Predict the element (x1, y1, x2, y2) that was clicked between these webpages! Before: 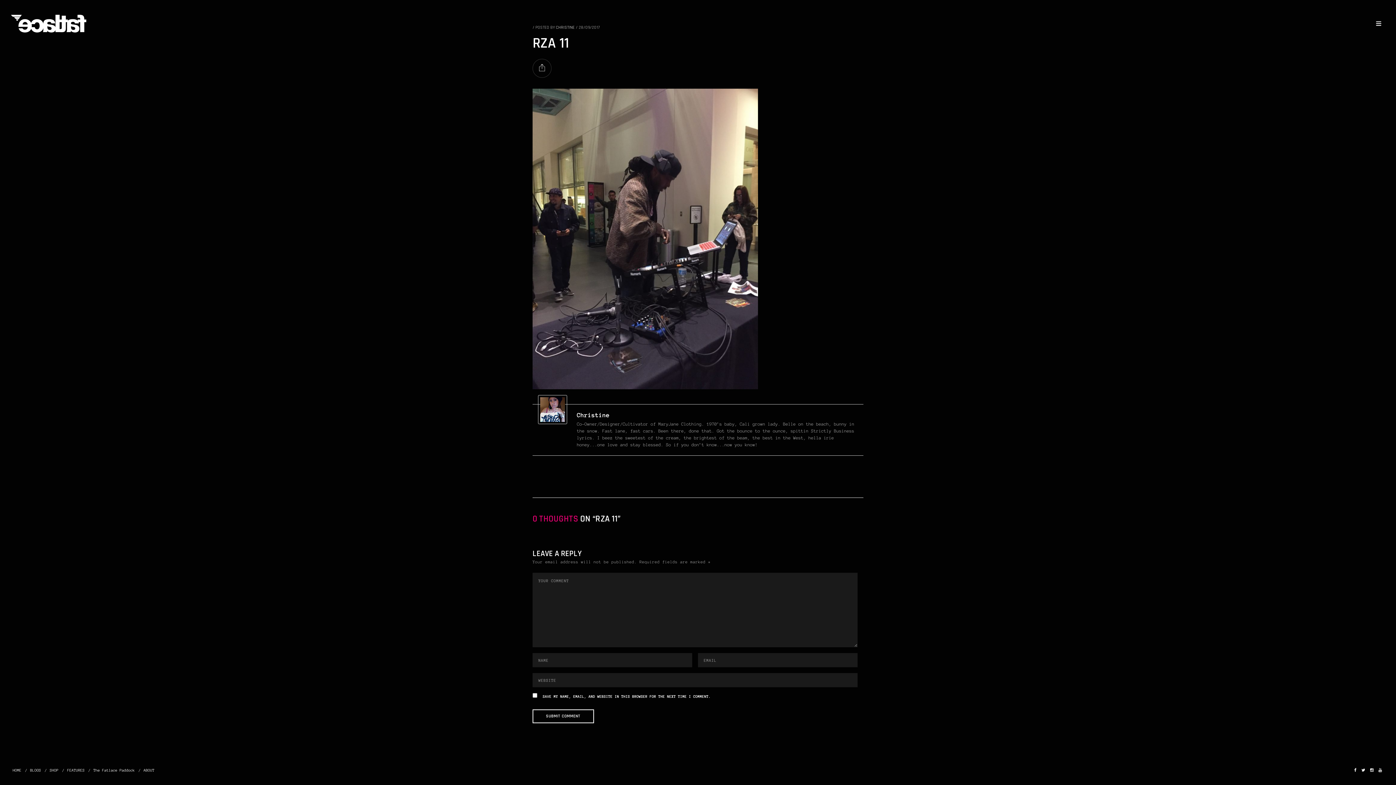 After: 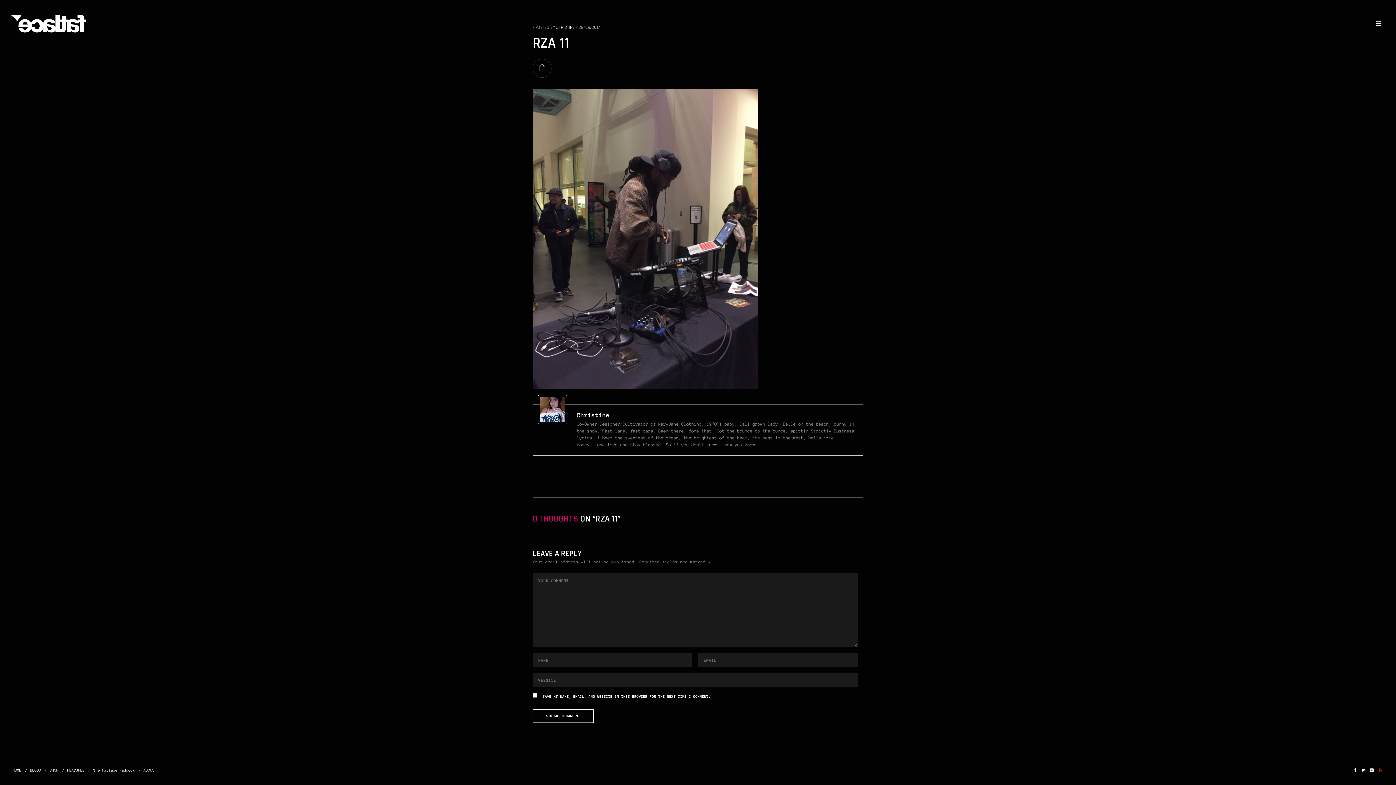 Action: bbox: (1377, 768, 1383, 772)